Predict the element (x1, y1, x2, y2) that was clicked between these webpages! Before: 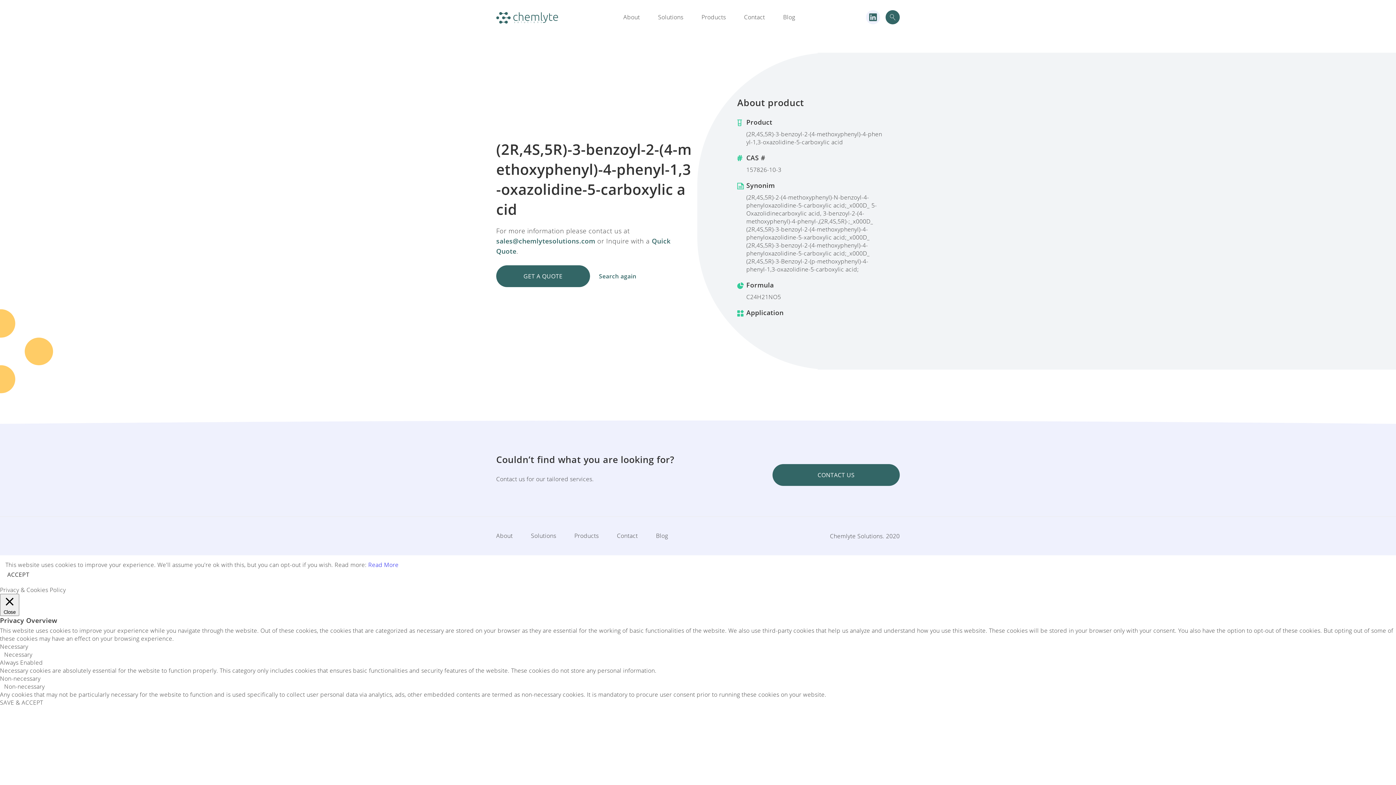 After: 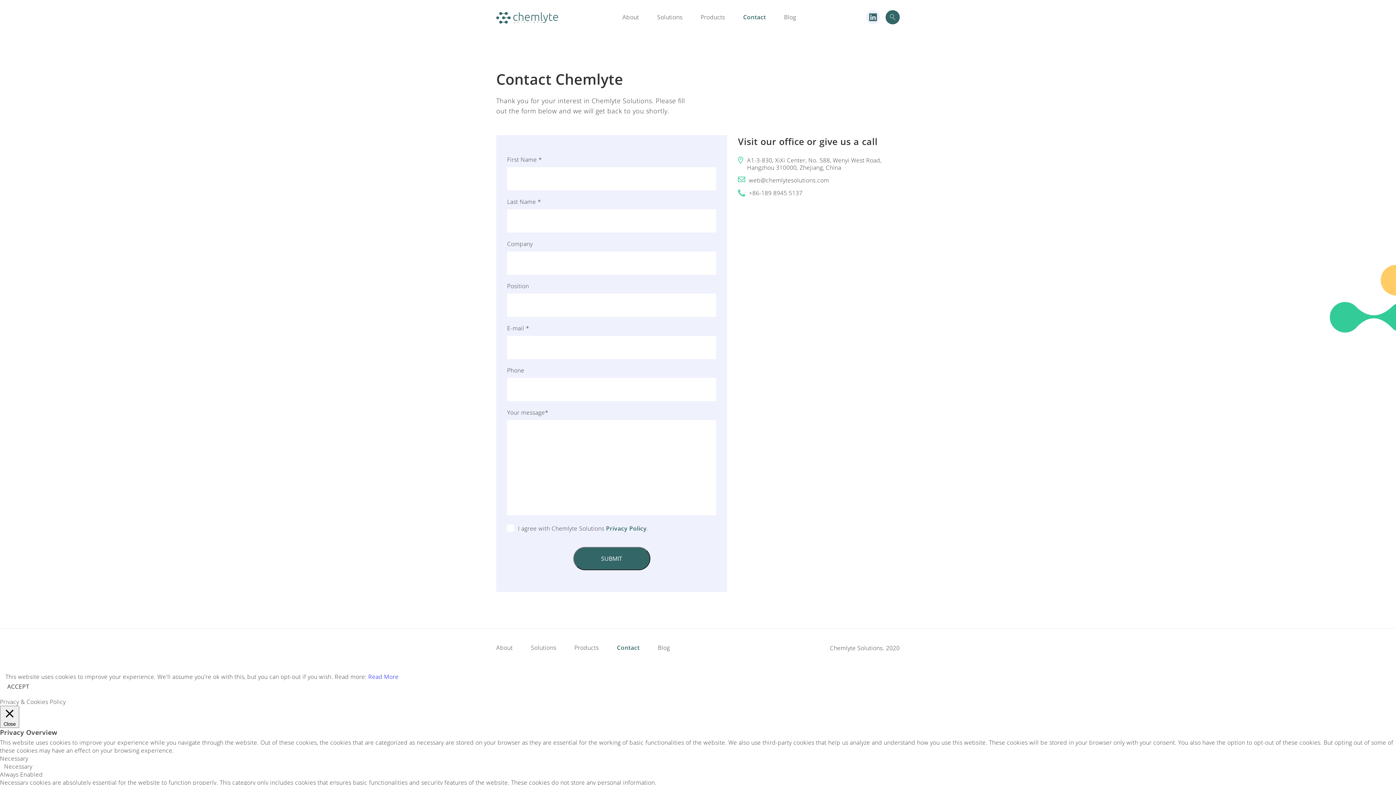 Action: bbox: (744, 13, 765, 21) label: Contact